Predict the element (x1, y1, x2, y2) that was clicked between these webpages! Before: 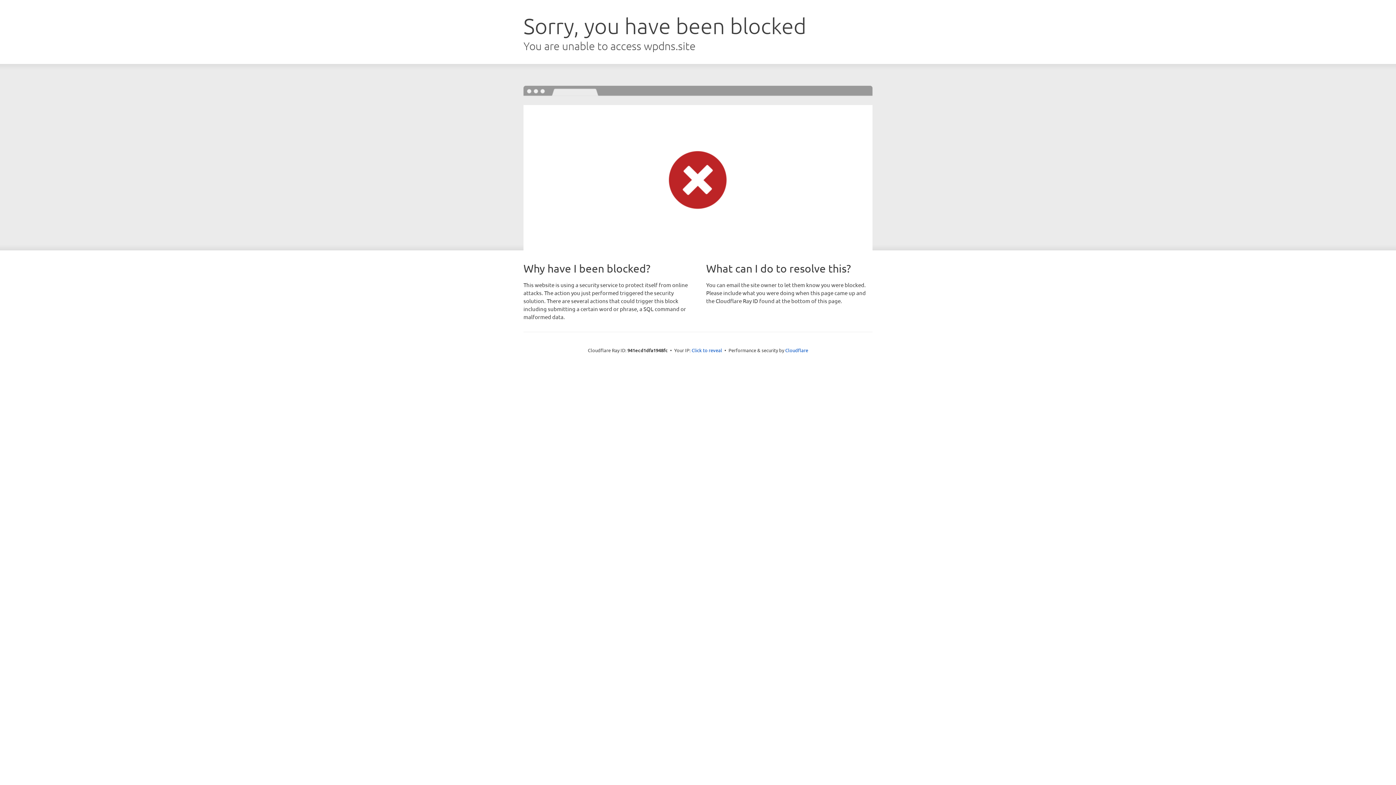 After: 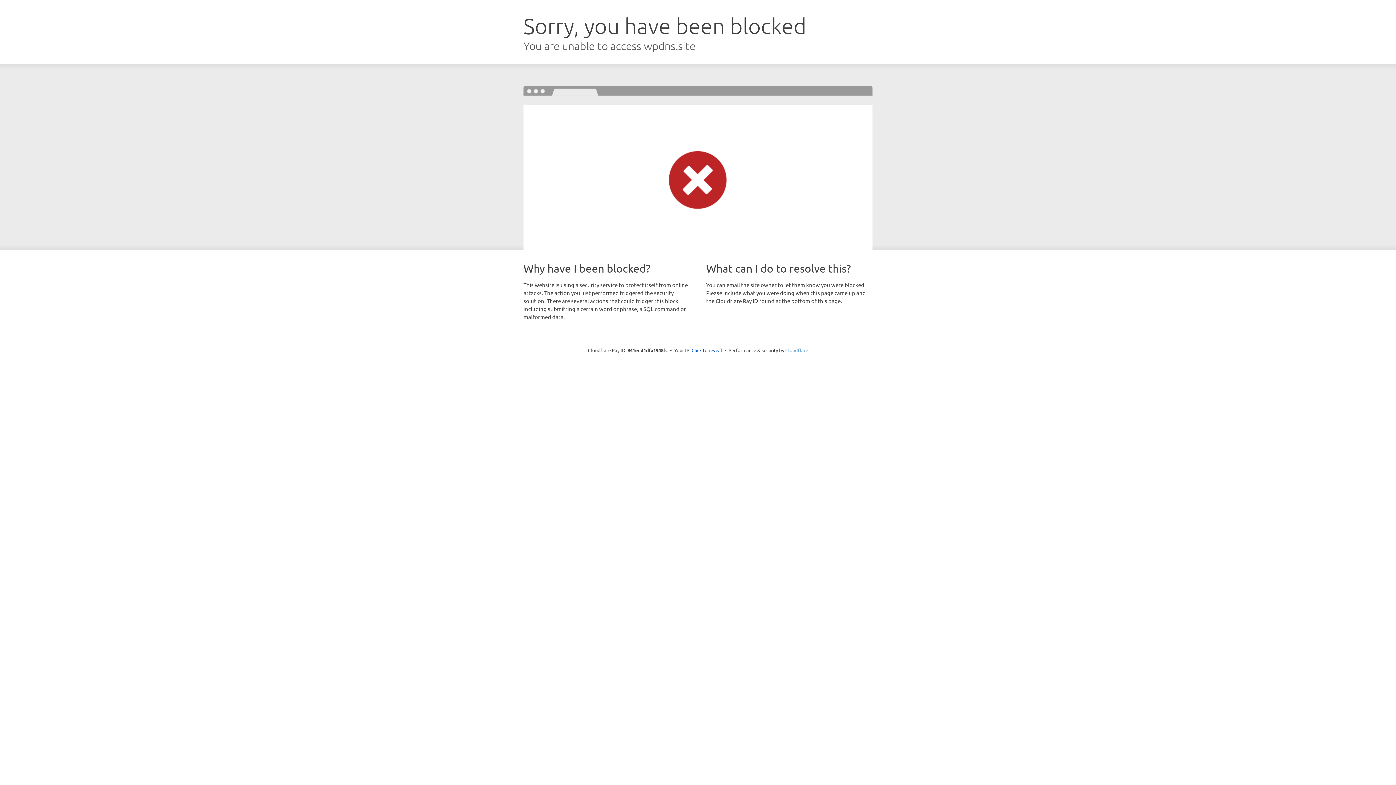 Action: bbox: (785, 347, 808, 353) label: Cloudflare